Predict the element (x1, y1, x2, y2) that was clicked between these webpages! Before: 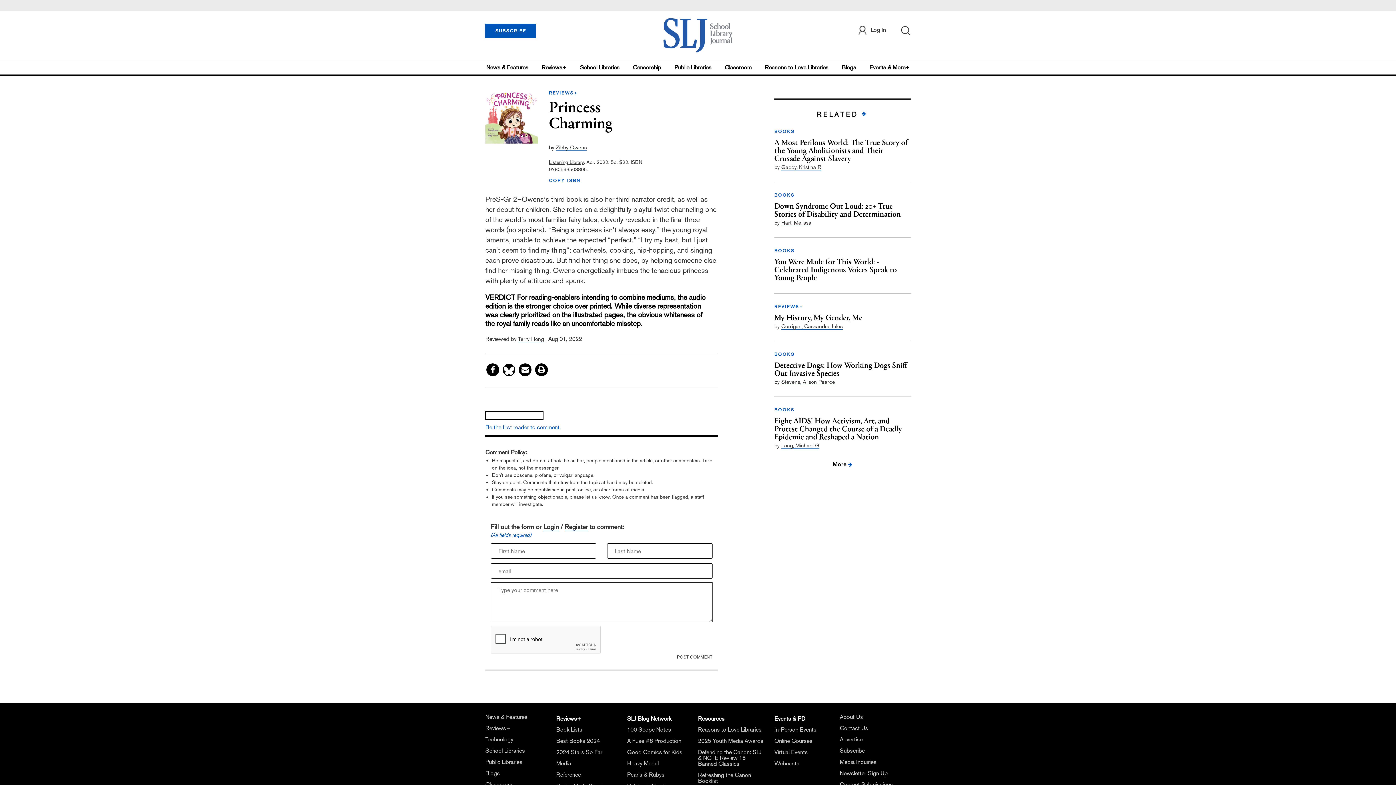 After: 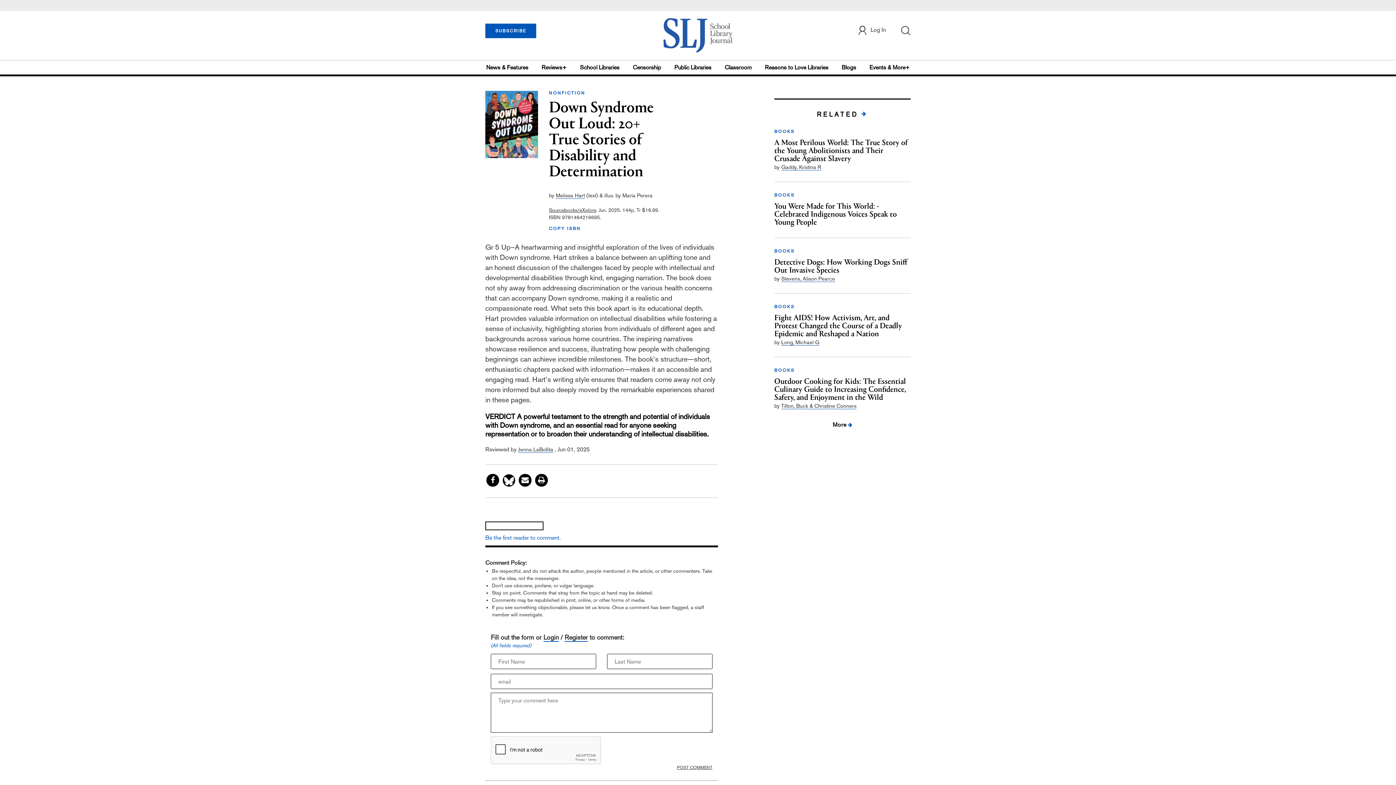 Action: label: Down Syndrome Out Loud: 20+ True Stories of Disability and Determination bbox: (774, 202, 910, 218)